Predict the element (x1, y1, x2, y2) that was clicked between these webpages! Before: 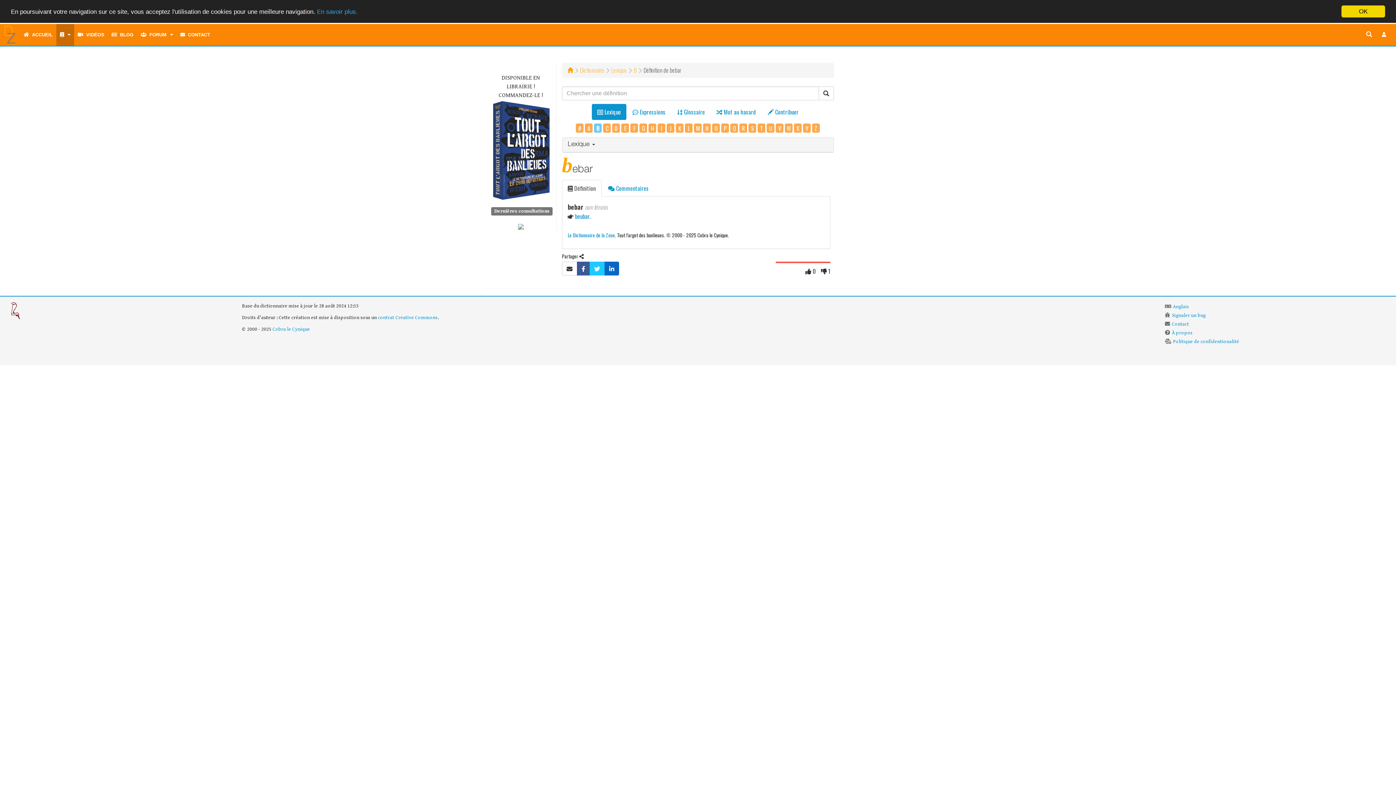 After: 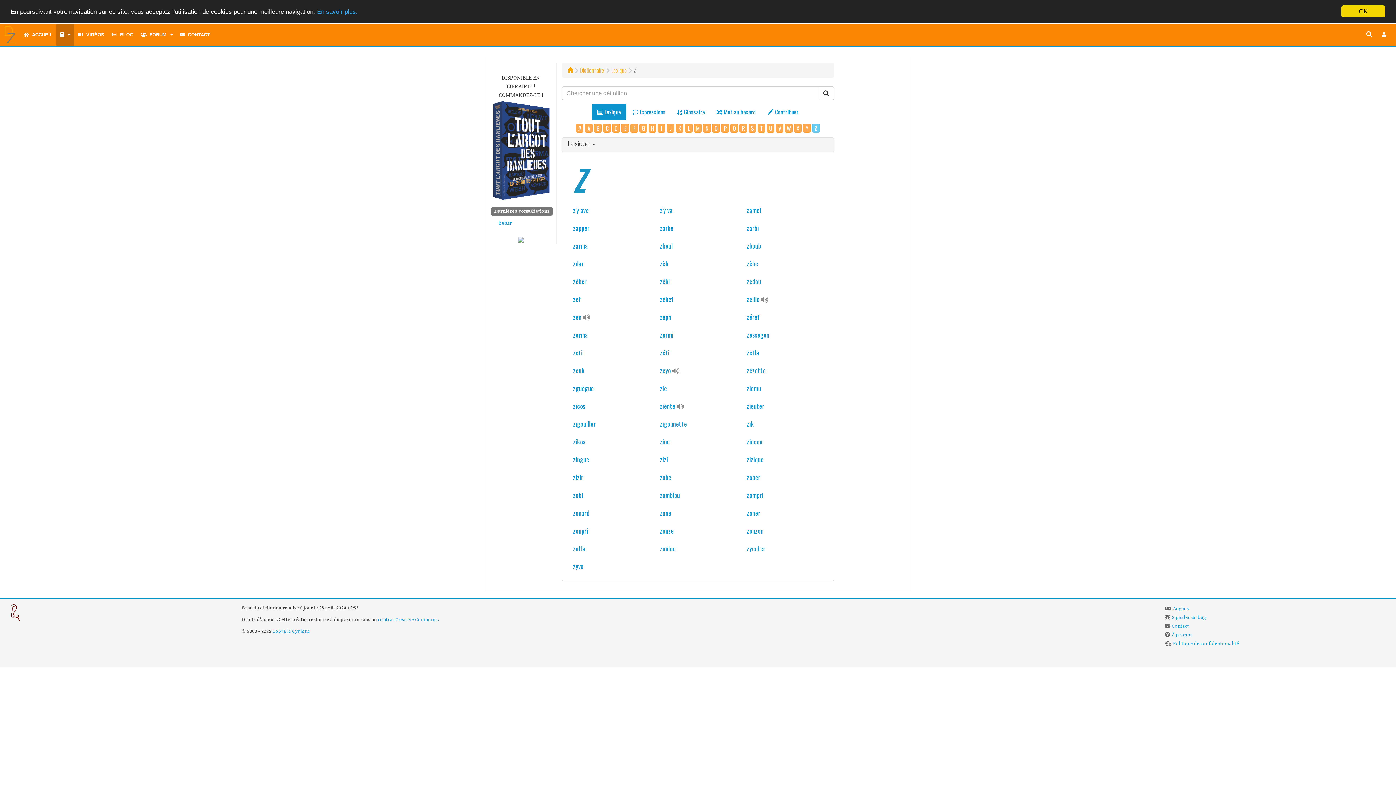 Action: label: Z bbox: (812, 123, 820, 132)